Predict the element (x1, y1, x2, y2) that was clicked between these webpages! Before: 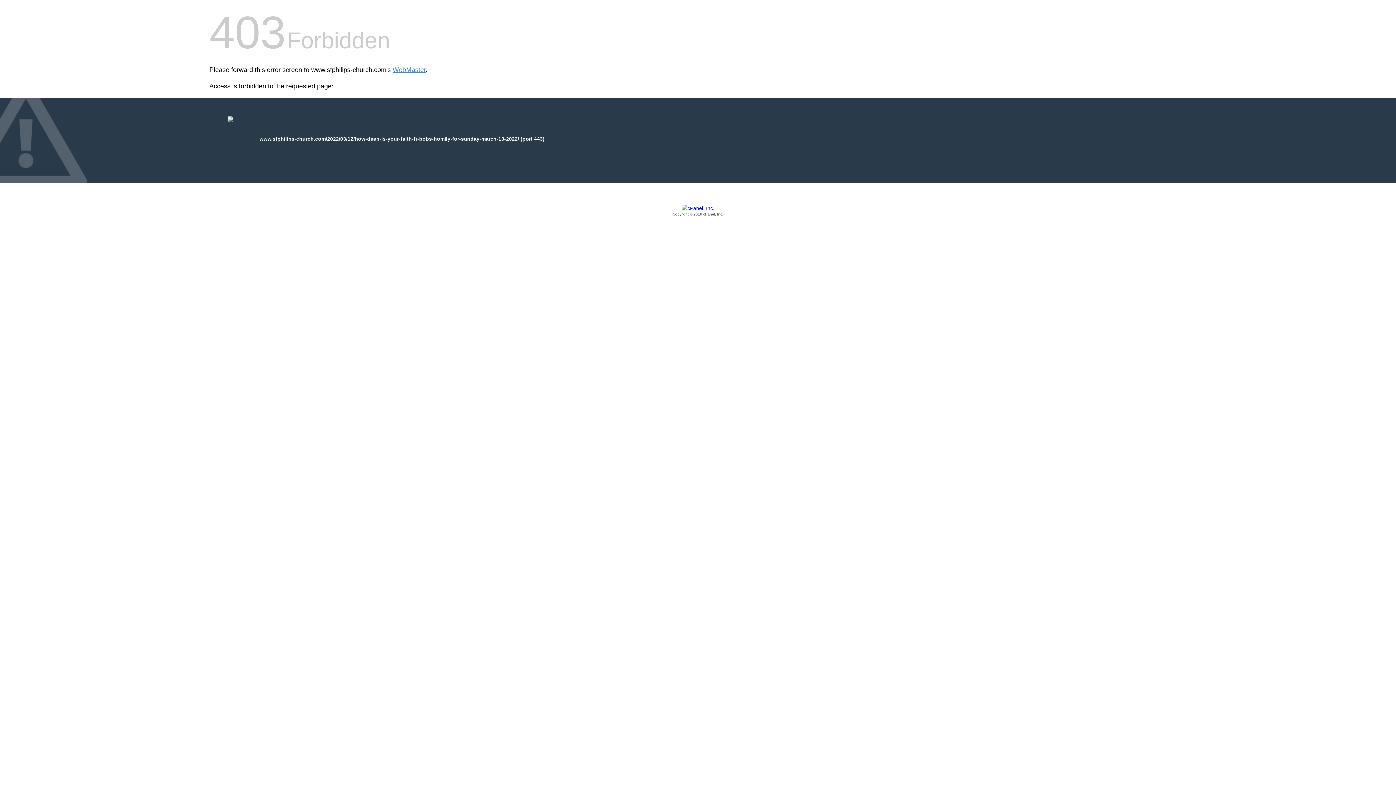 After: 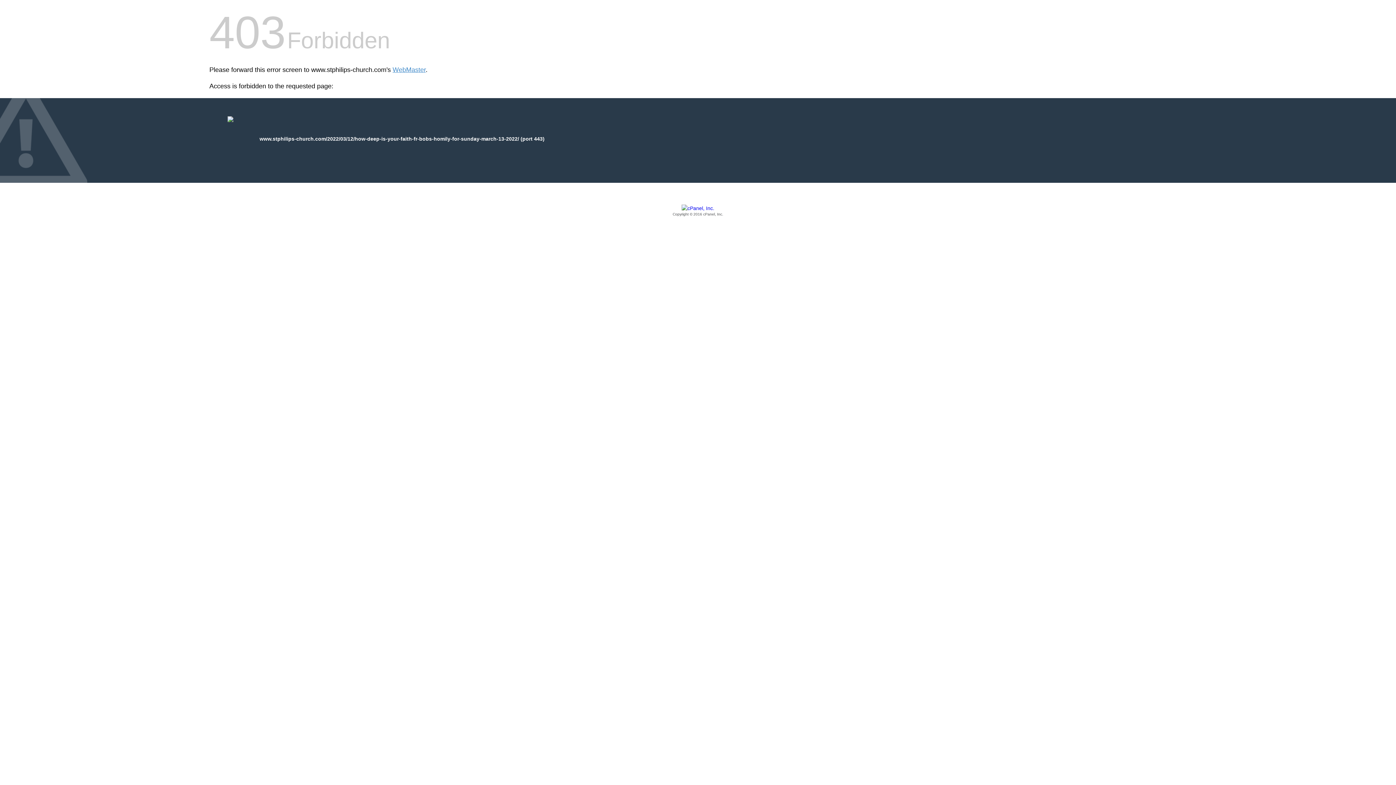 Action: bbox: (209, 205, 1186, 217) label: Copyright © 2016 cPanel, Inc.